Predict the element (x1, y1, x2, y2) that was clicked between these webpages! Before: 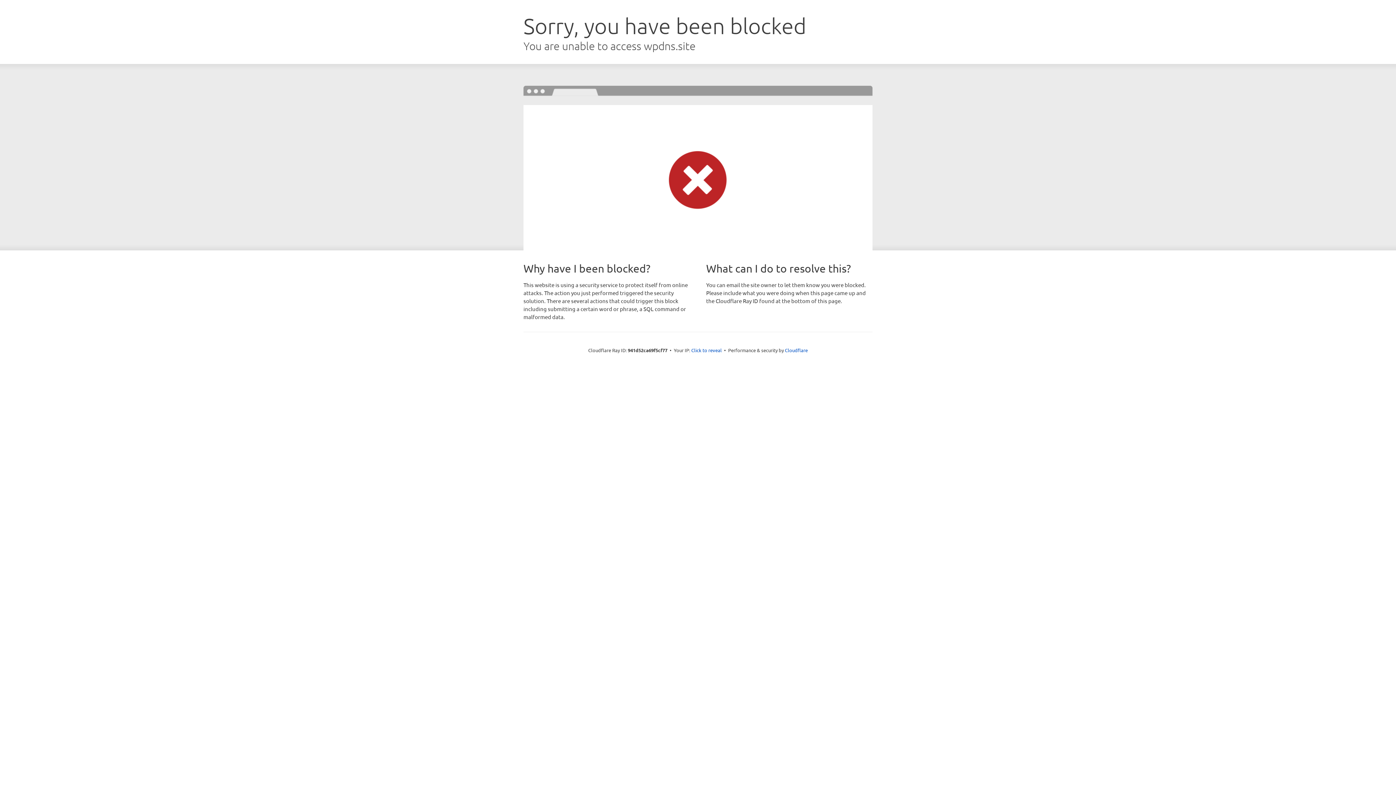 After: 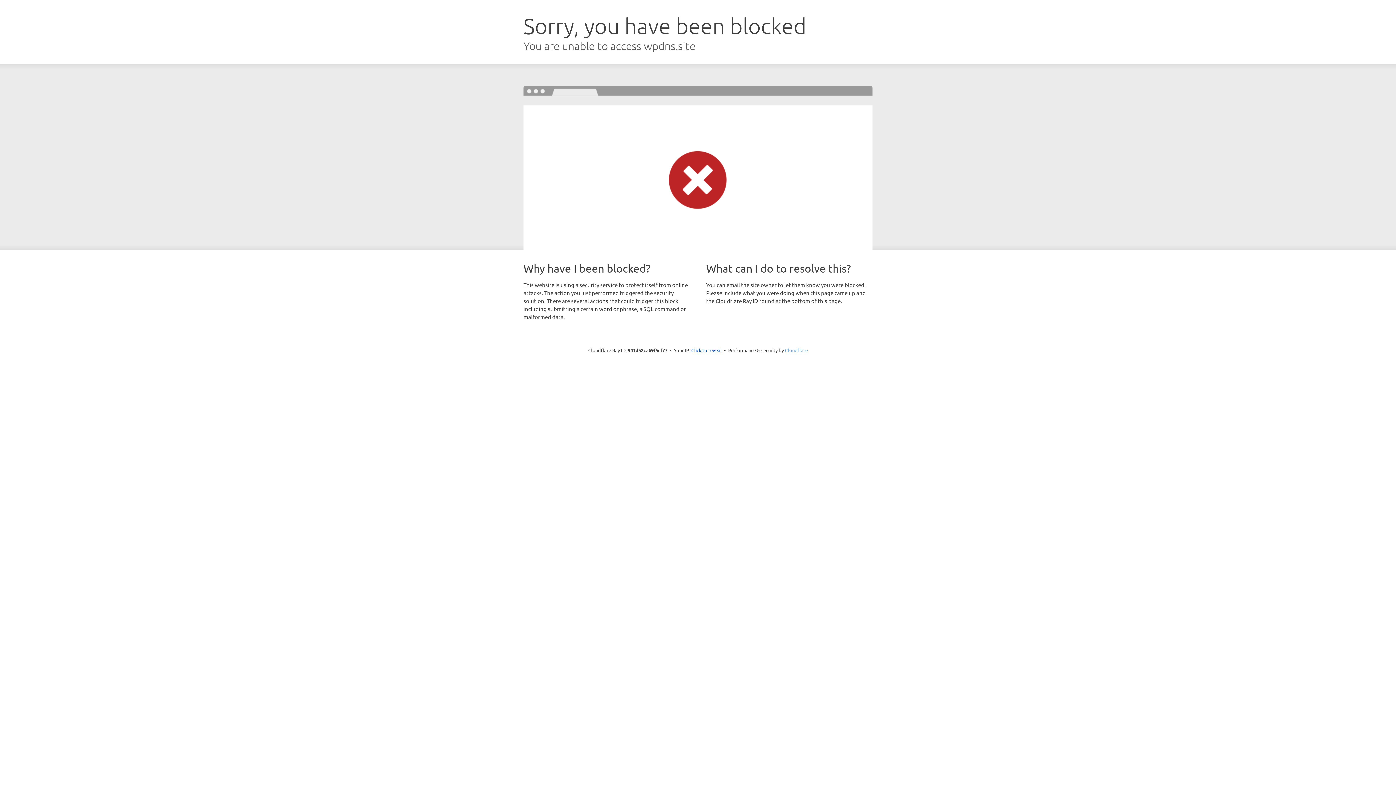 Action: label: Cloudflare bbox: (785, 347, 808, 353)